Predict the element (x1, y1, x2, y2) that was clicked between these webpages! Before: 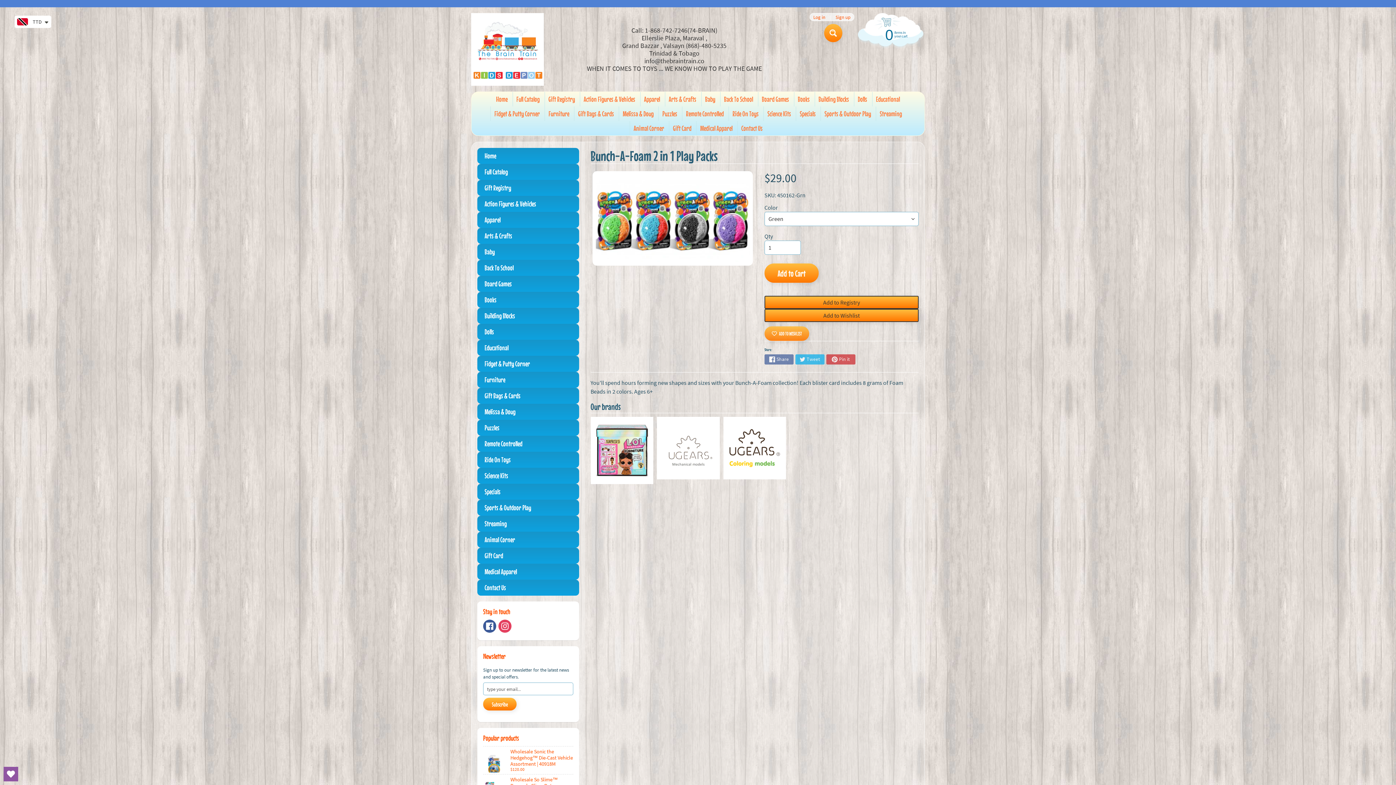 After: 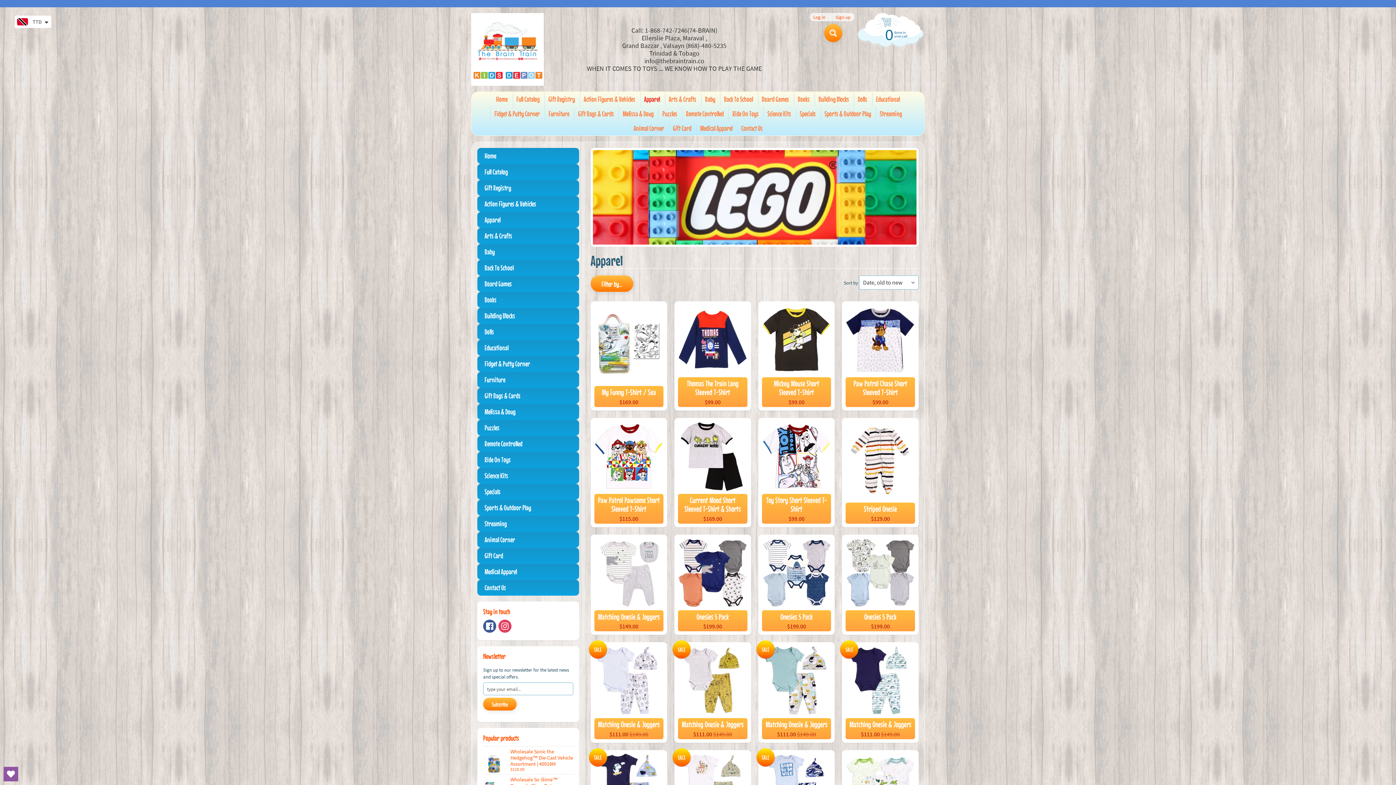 Action: label: Apparel bbox: (477, 212, 579, 228)